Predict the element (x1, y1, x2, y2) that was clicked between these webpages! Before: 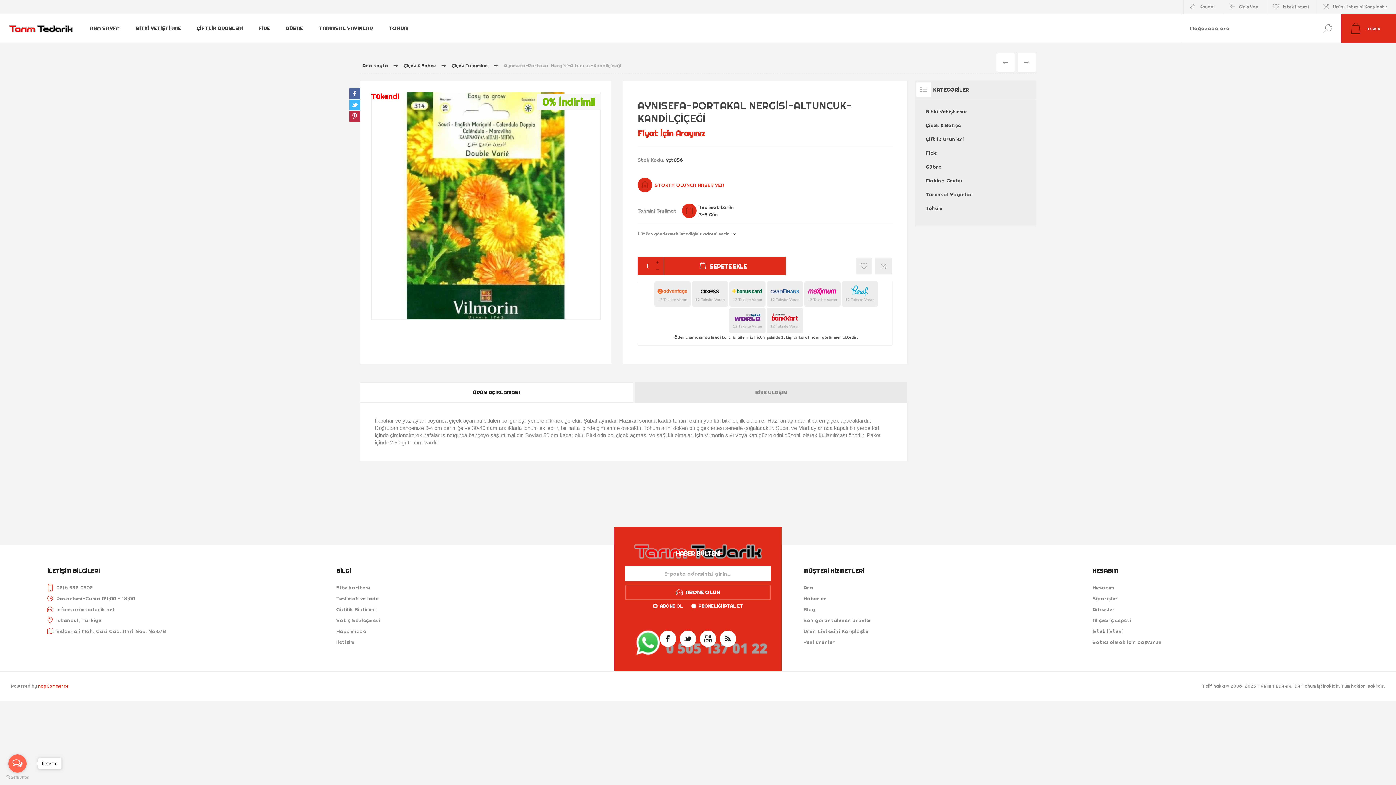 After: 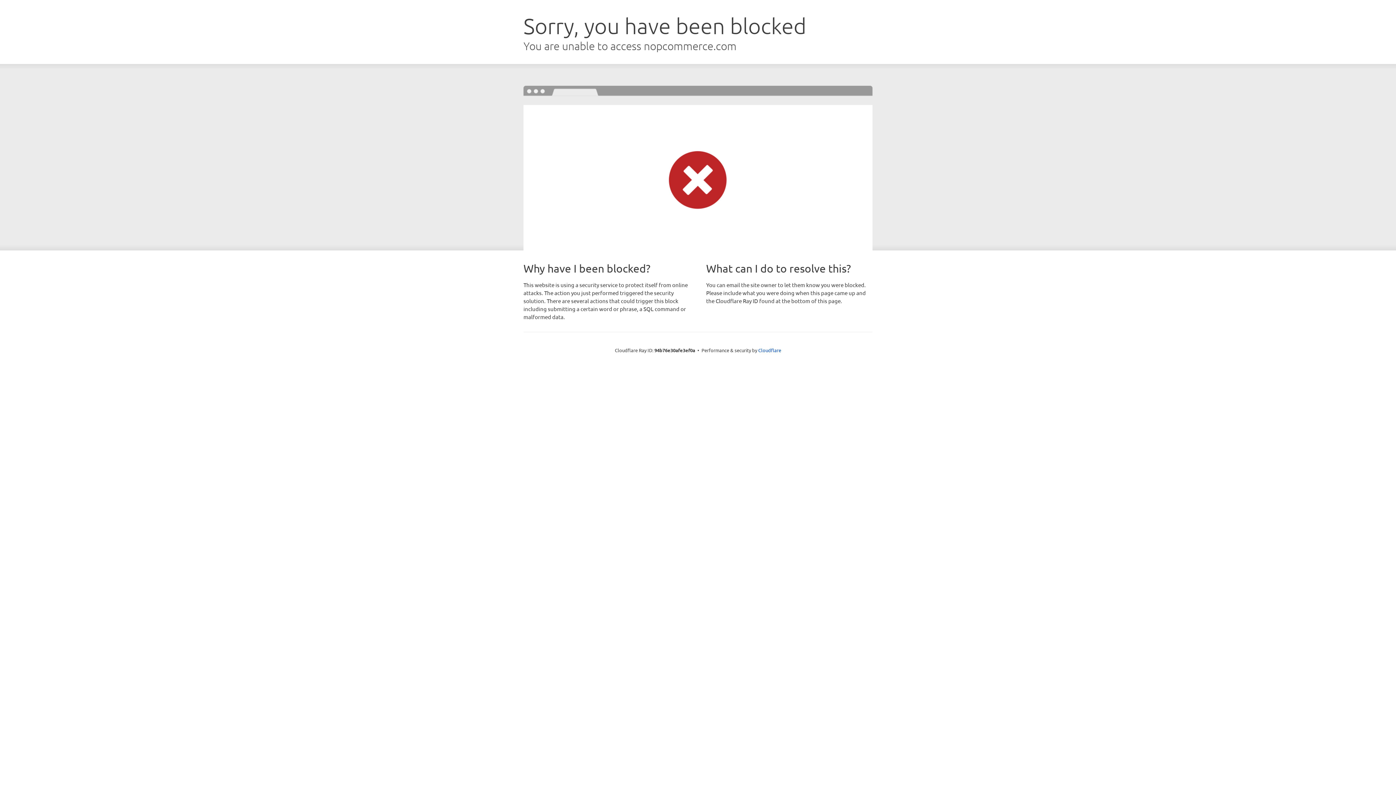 Action: label: nopCommerce bbox: (38, 683, 68, 689)